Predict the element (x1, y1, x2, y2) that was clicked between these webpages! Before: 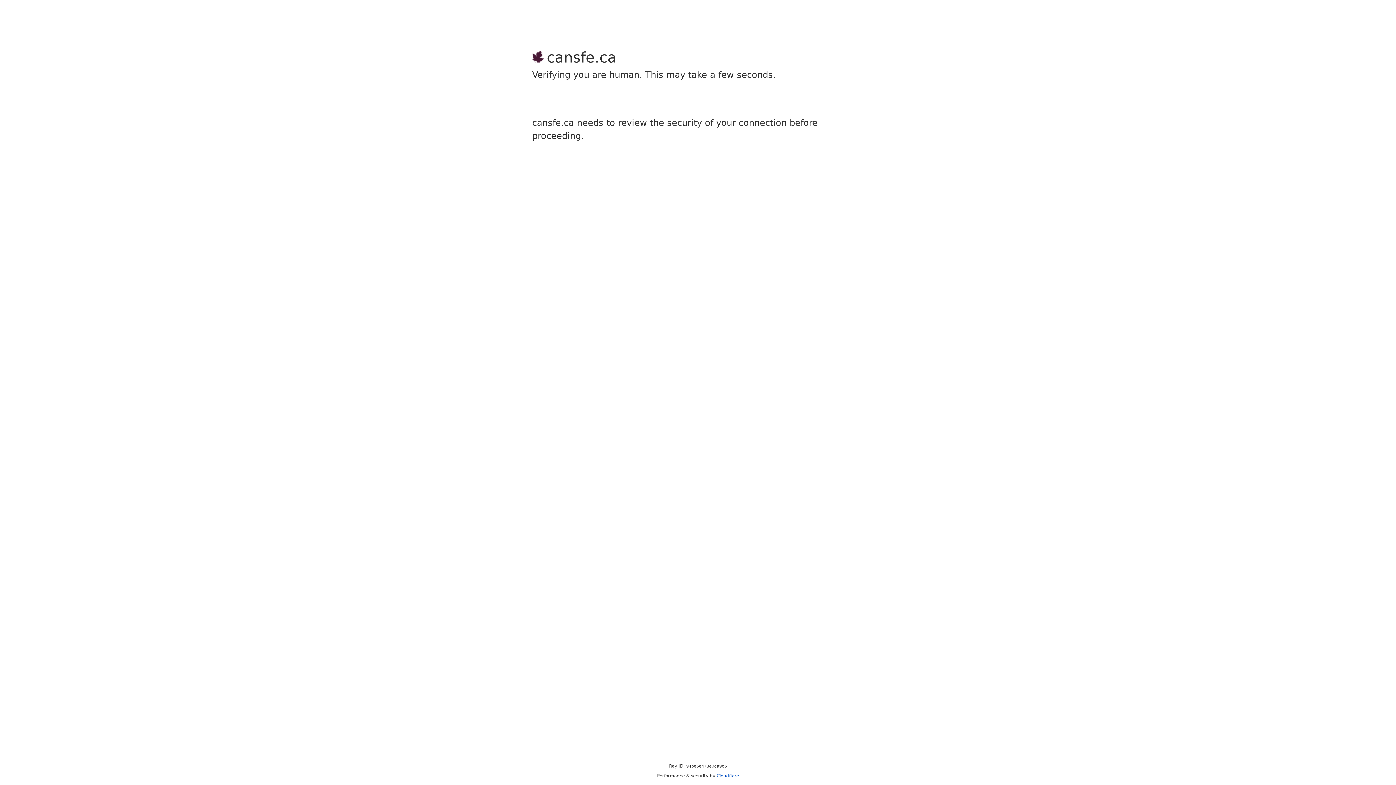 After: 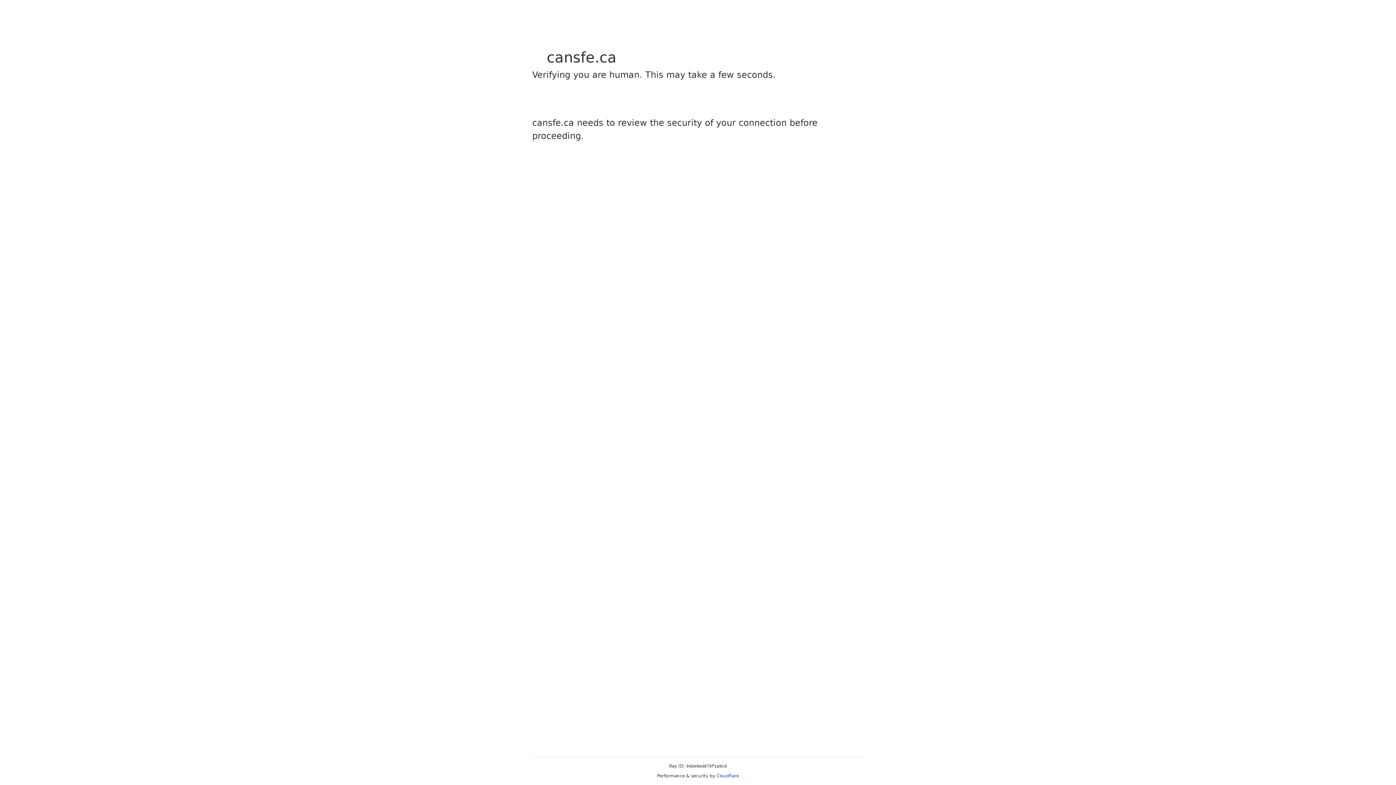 Action: label: Cloudflare bbox: (716, 773, 739, 778)